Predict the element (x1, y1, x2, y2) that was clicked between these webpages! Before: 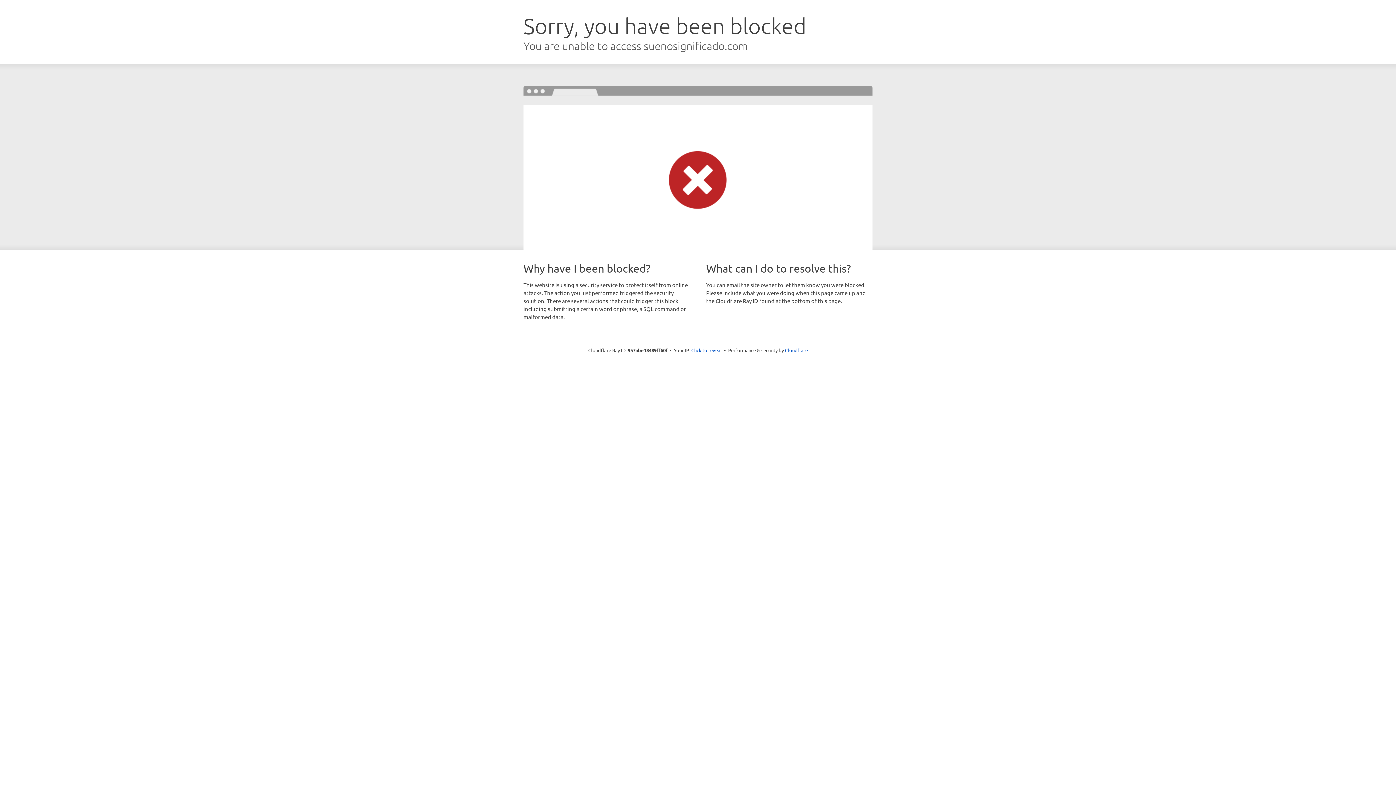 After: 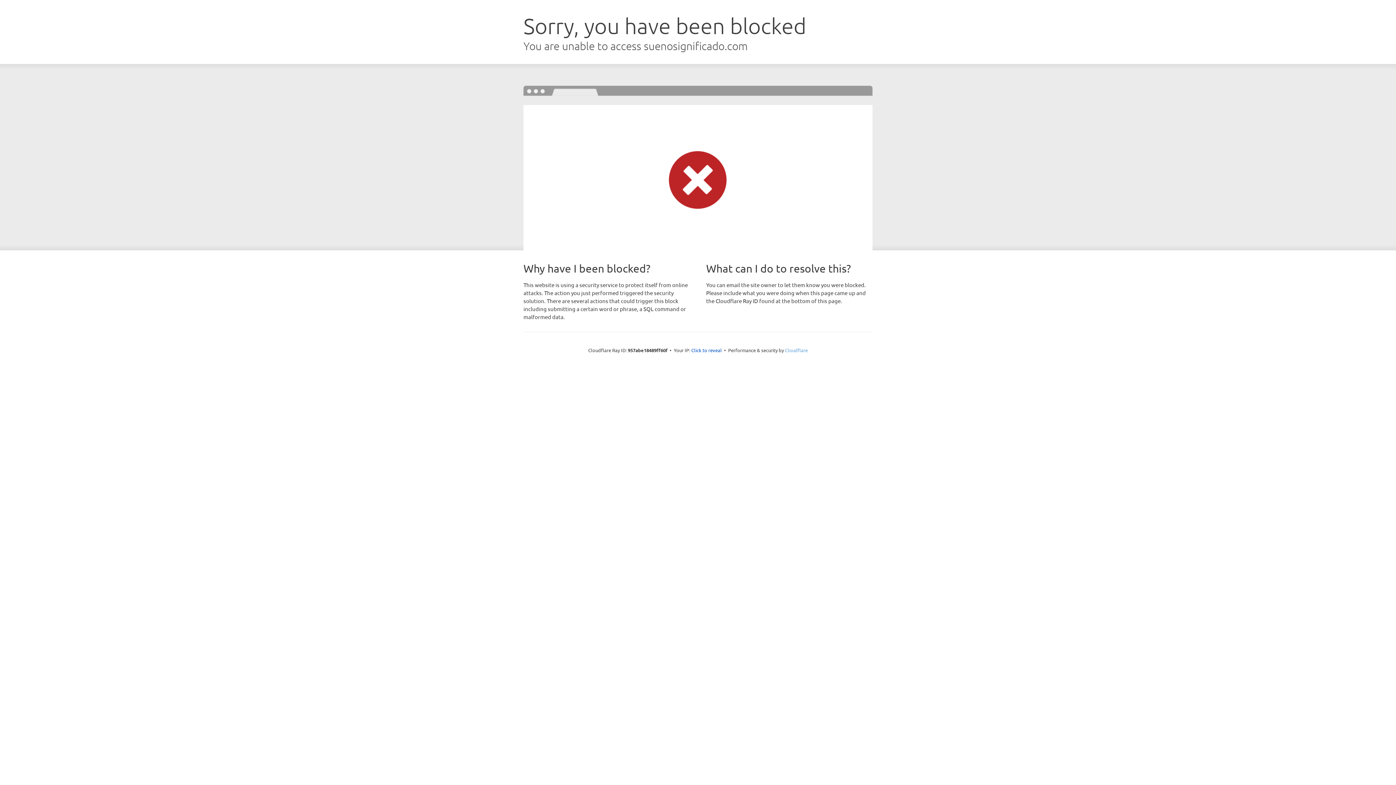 Action: bbox: (785, 347, 808, 353) label: Cloudflare